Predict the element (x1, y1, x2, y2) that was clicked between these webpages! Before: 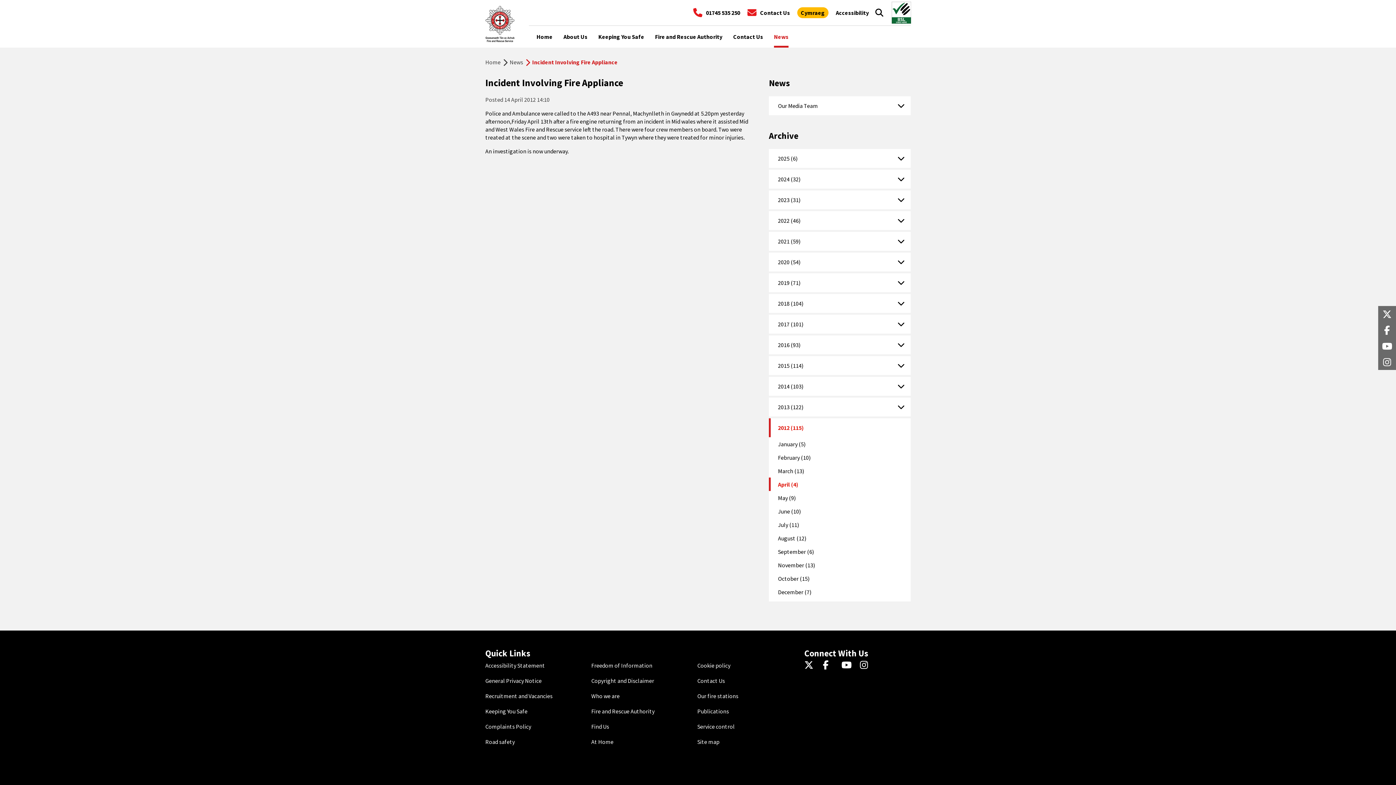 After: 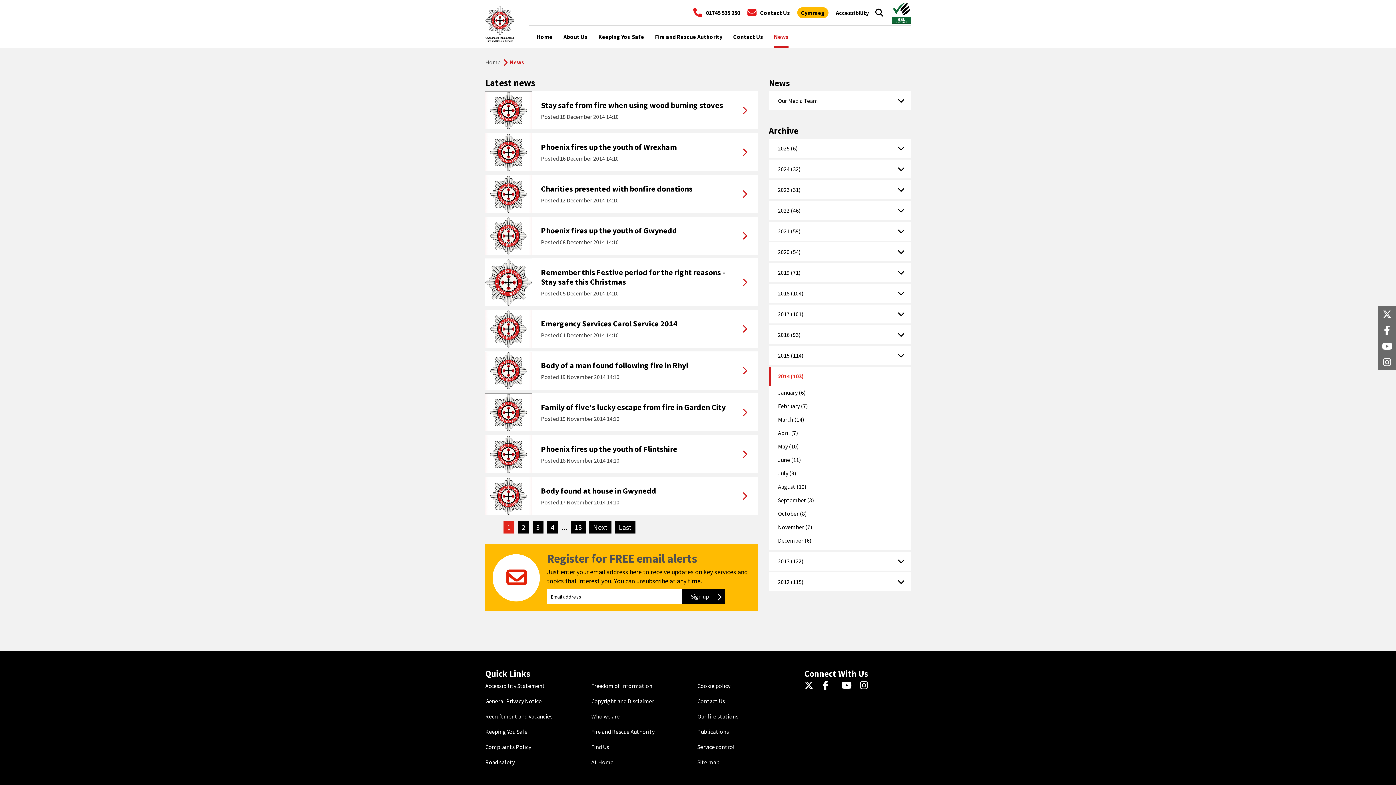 Action: bbox: (769, 377, 910, 396) label: 2014 (103)